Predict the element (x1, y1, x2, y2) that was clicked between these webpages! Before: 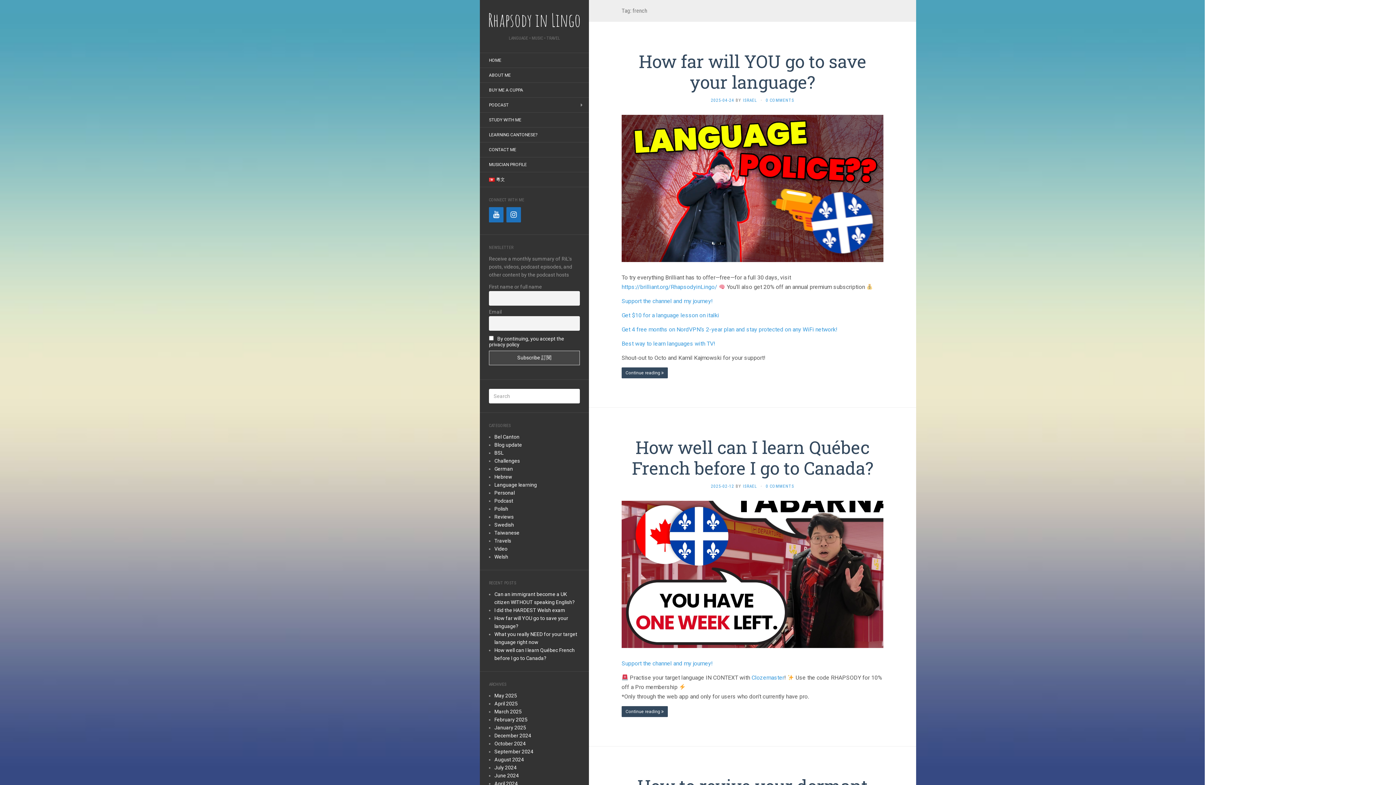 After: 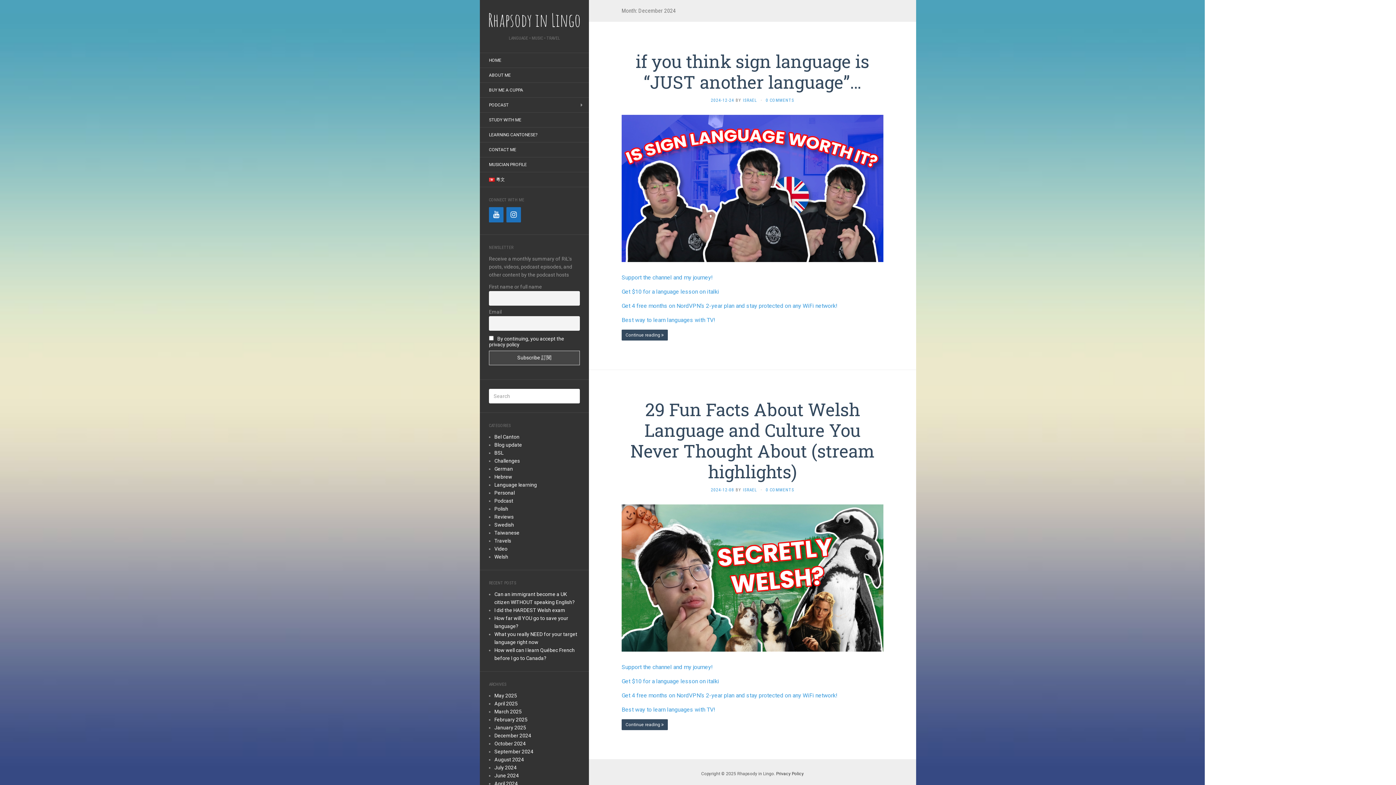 Action: bbox: (494, 733, 531, 739) label: December 2024